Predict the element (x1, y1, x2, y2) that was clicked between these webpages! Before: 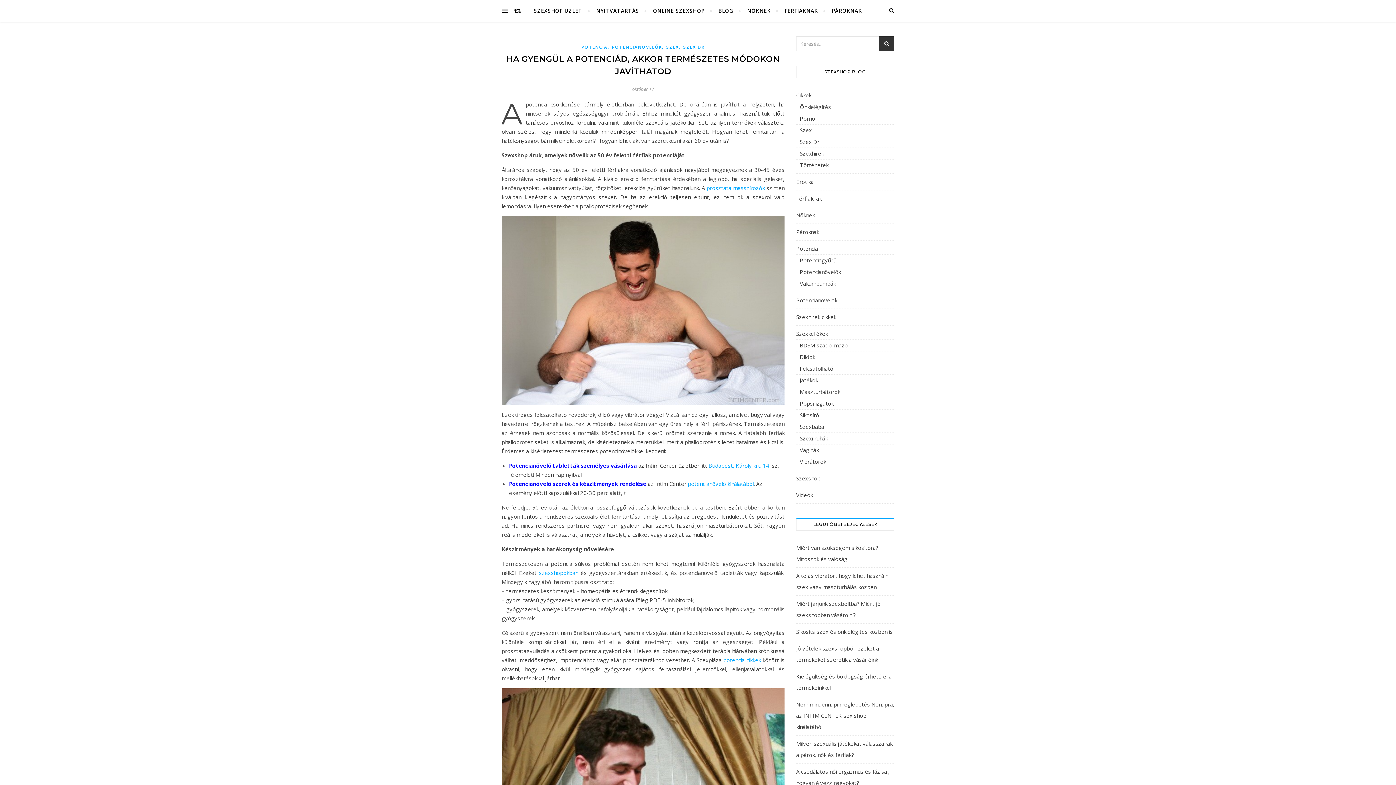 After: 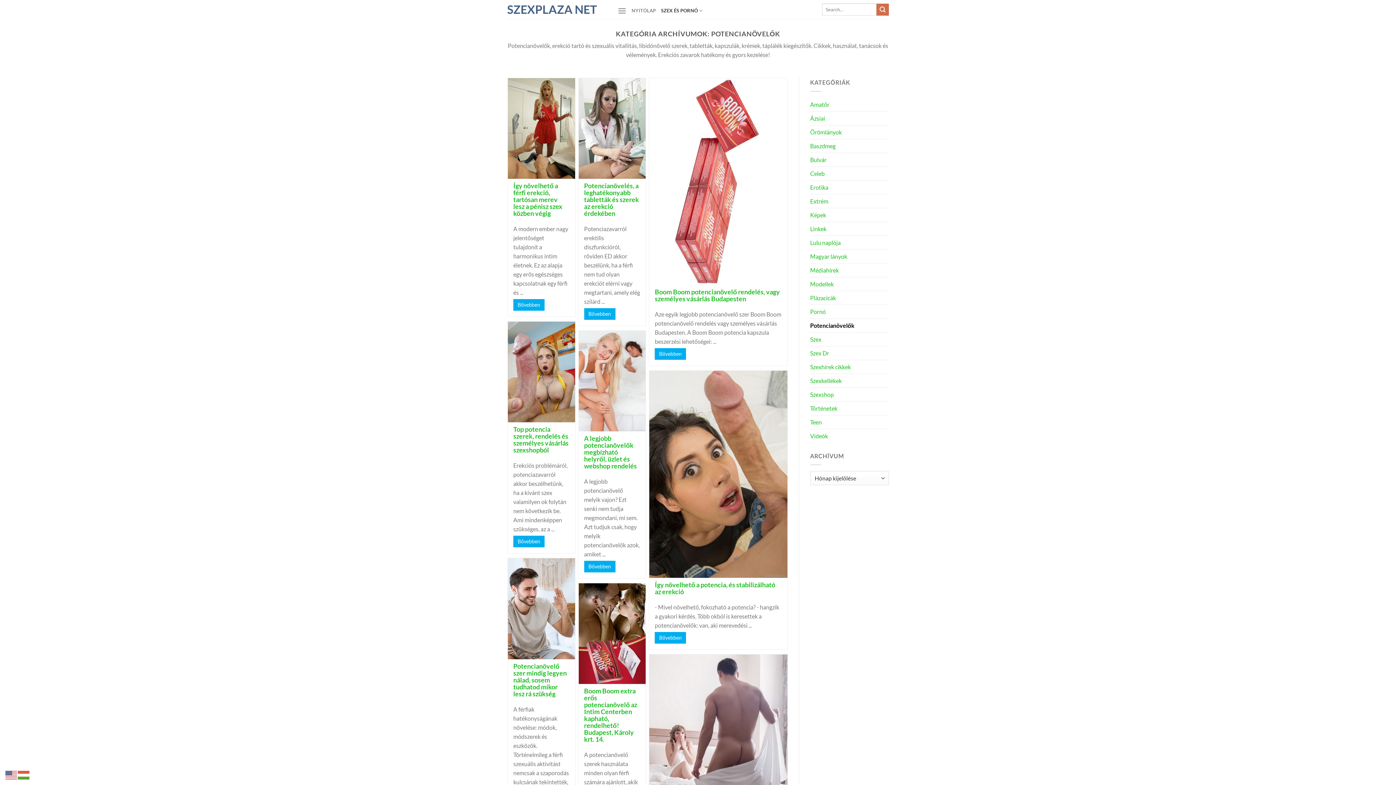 Action: label: potencia cikkek bbox: (723, 656, 761, 664)